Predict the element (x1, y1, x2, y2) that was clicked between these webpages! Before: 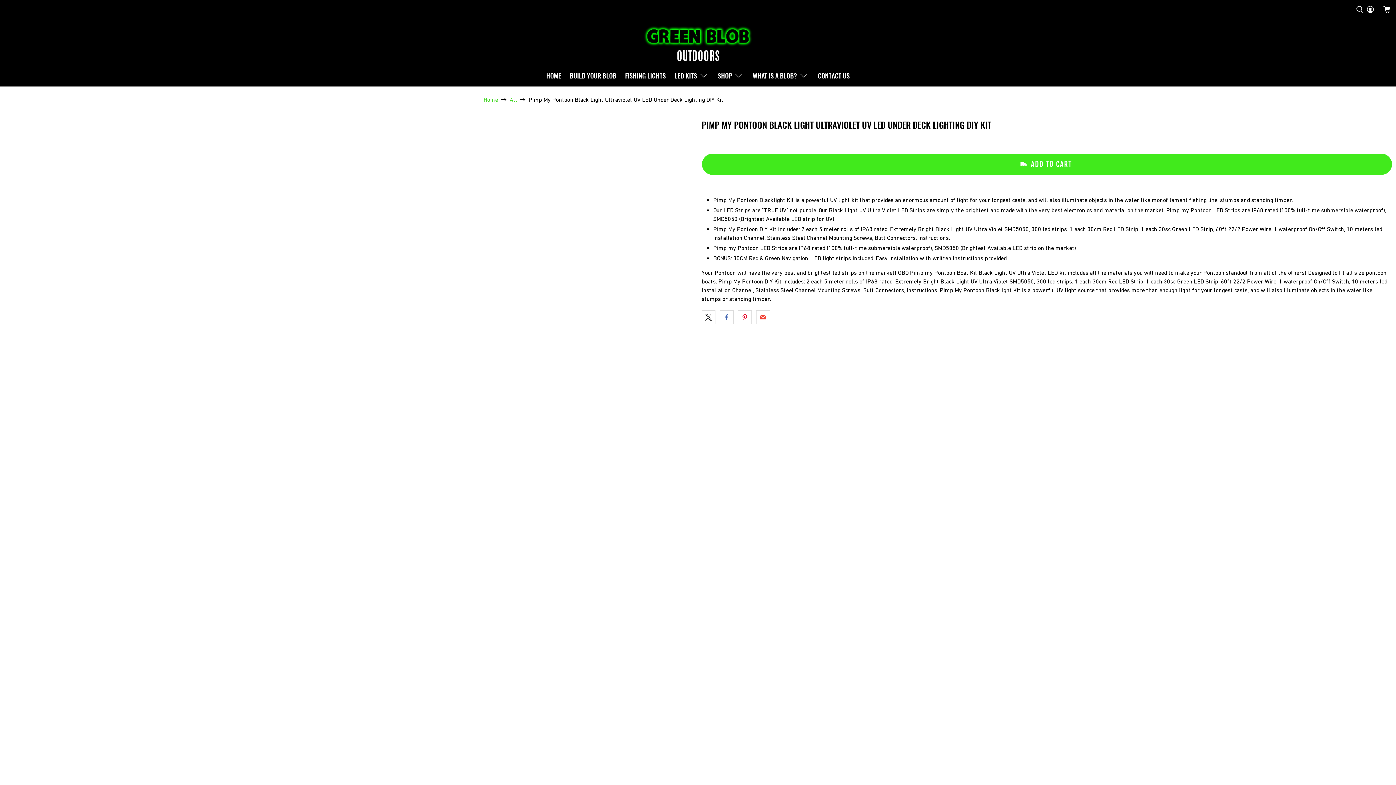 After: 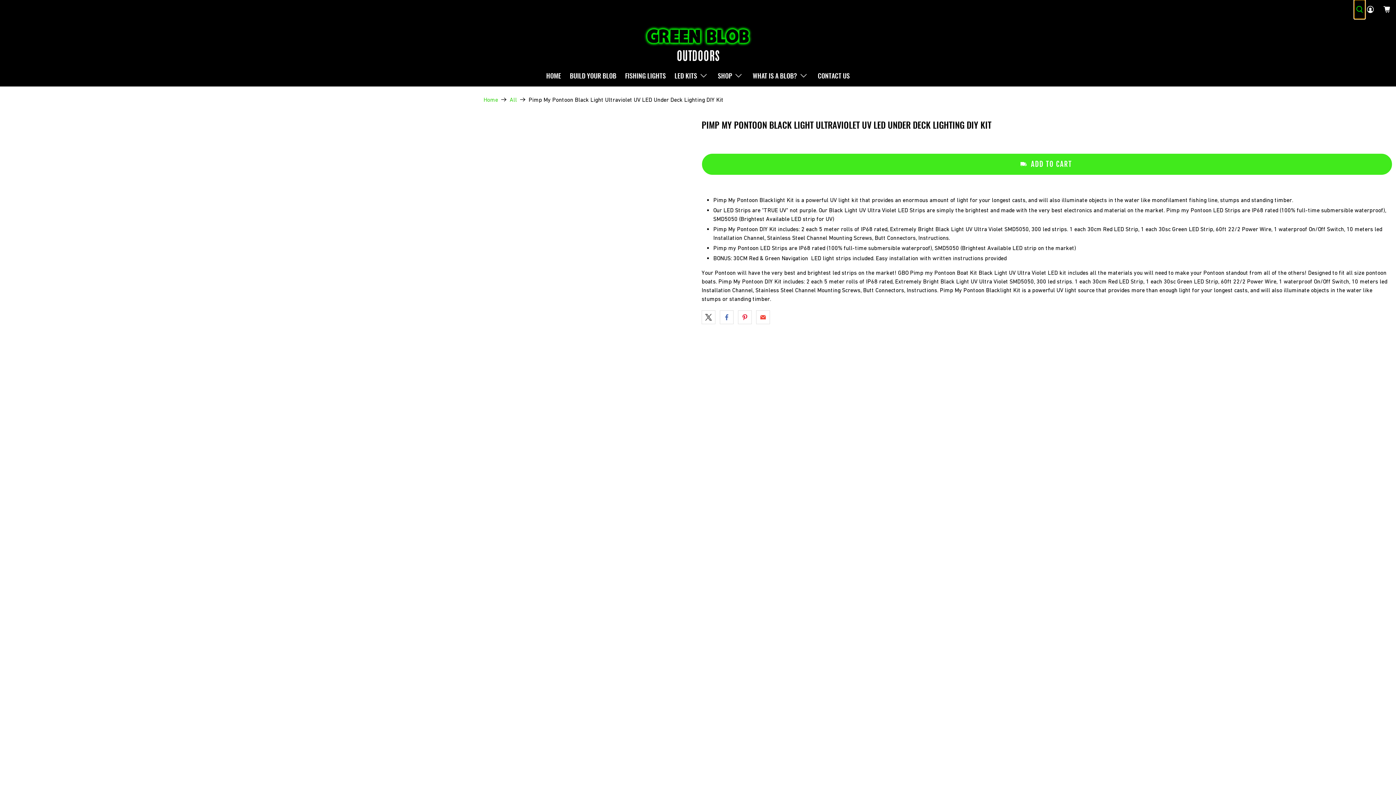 Action: bbox: (1354, 0, 1365, 18)